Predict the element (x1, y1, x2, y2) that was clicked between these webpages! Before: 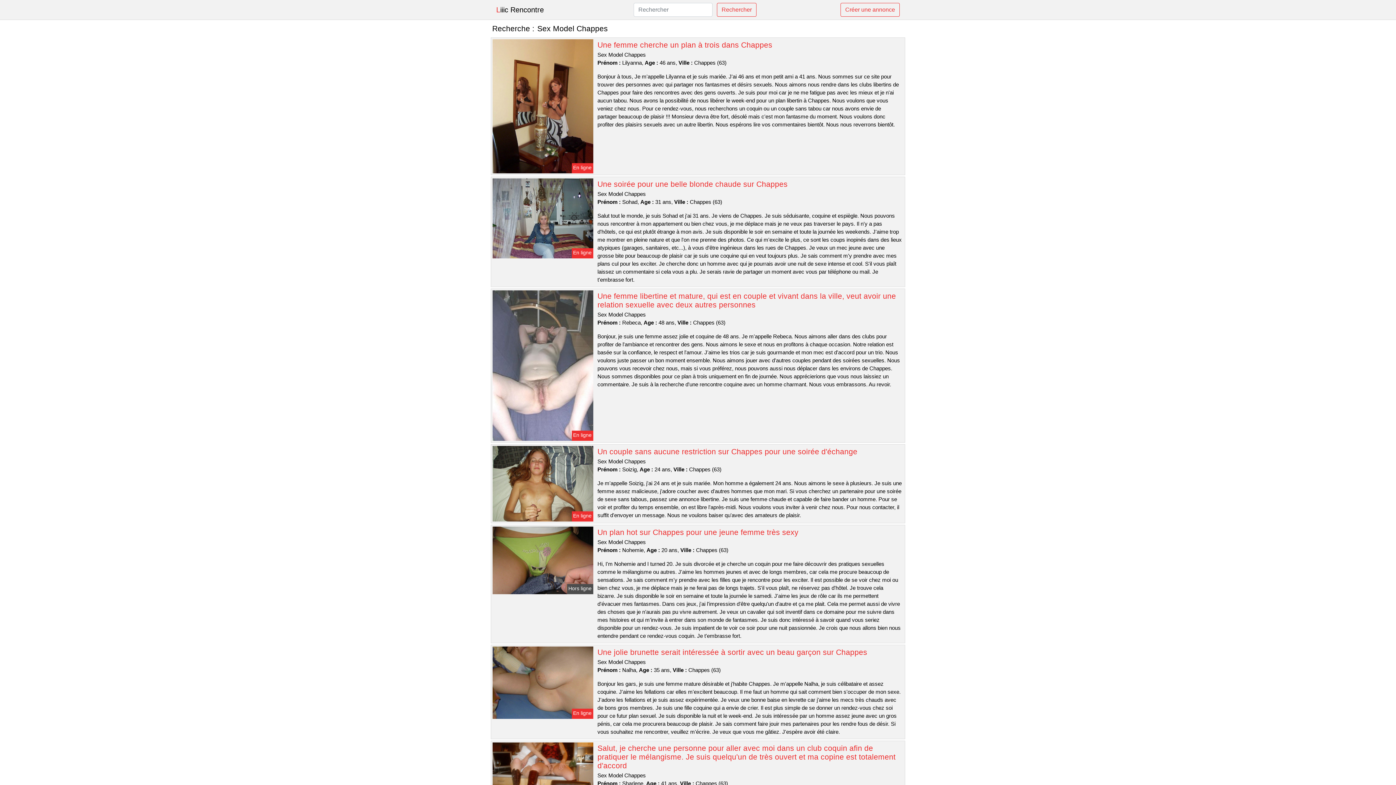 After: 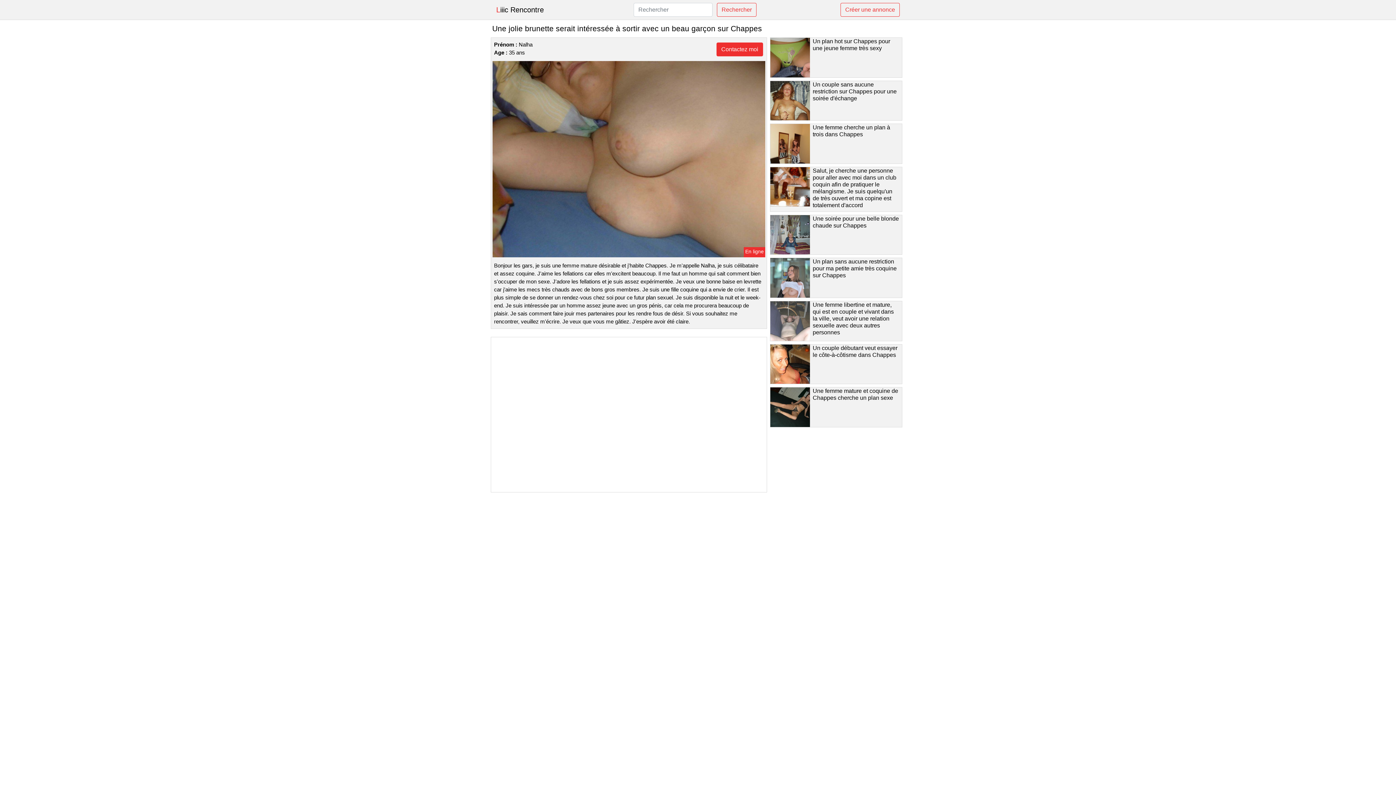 Action: label: Une jolie brunette serait intéressée à sortir avec un beau garçon sur Chappes bbox: (597, 648, 867, 656)